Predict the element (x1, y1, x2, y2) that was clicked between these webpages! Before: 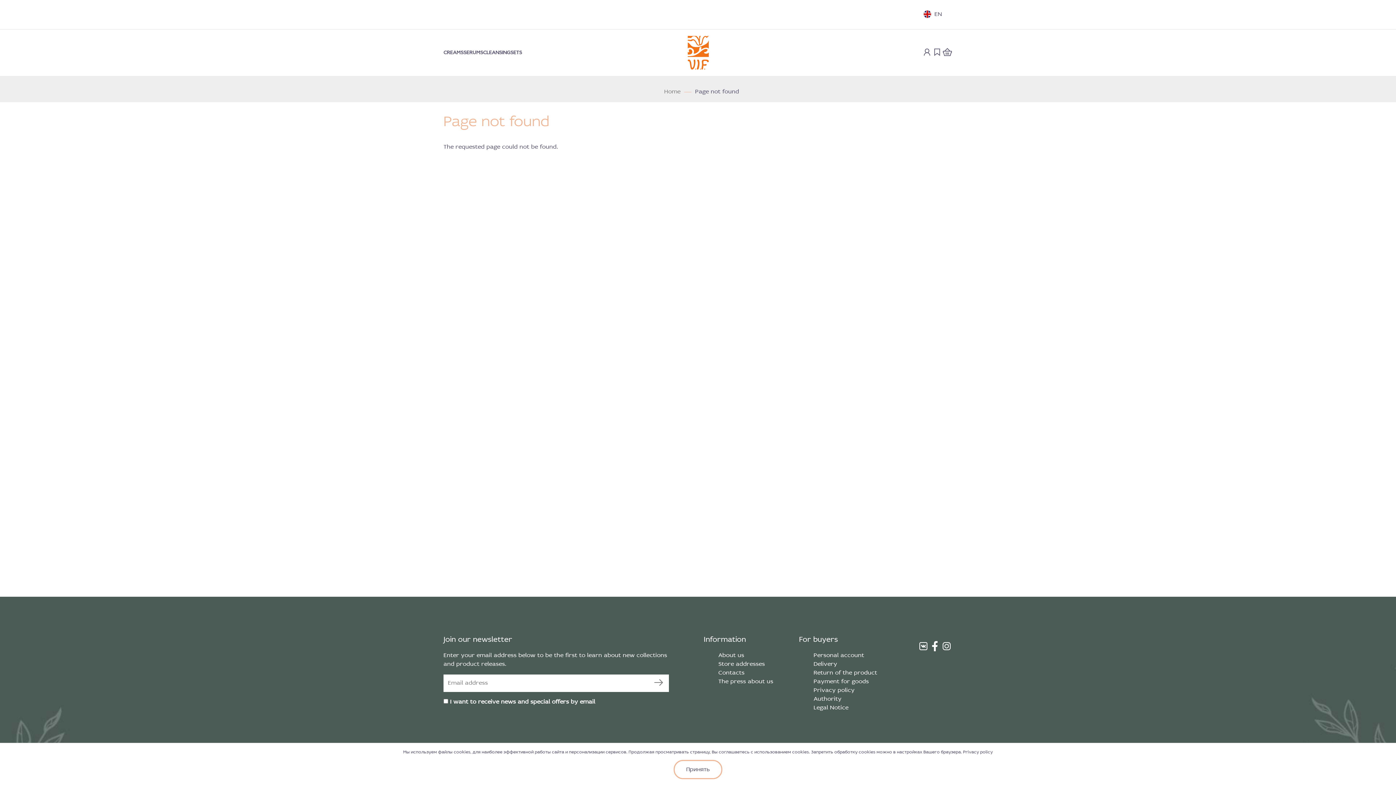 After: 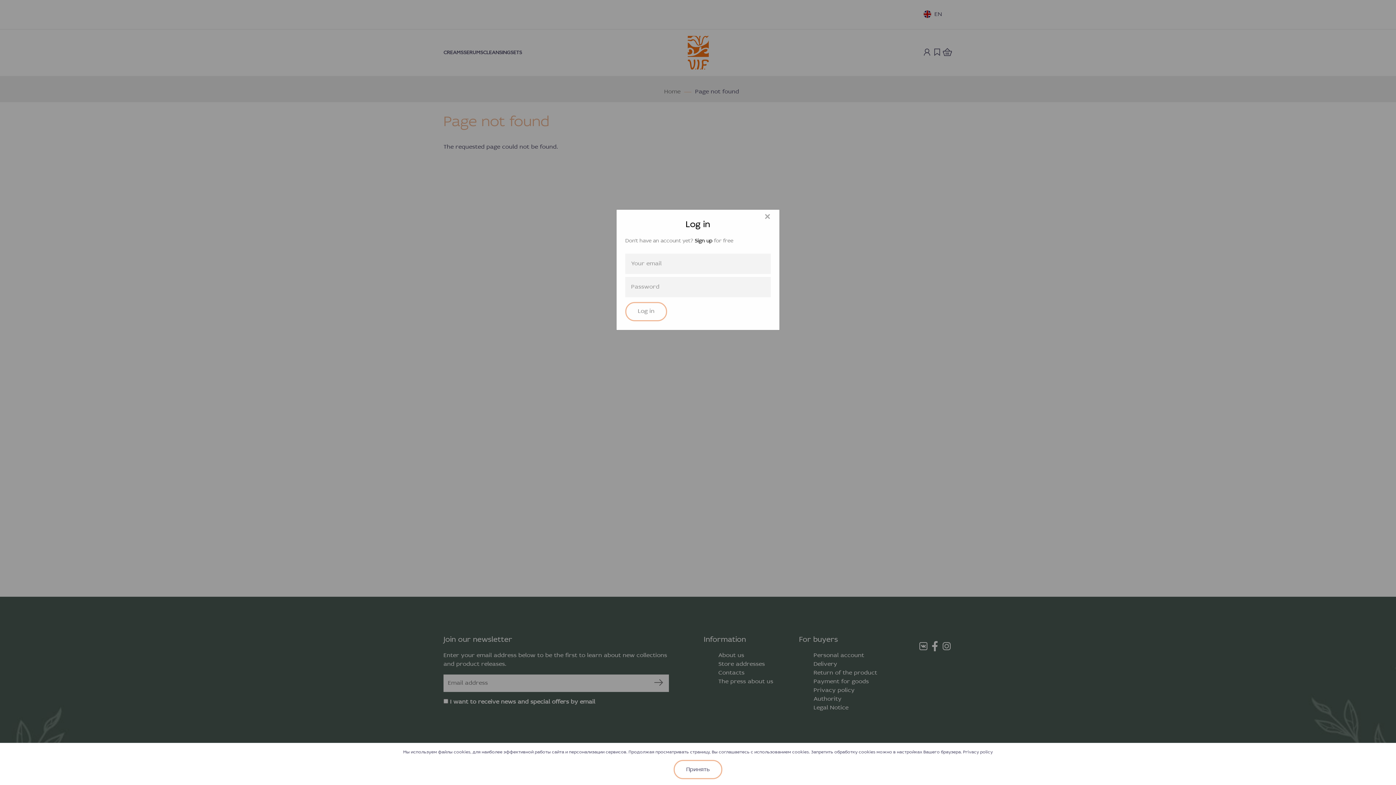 Action: bbox: (813, 653, 864, 658) label: Personal account